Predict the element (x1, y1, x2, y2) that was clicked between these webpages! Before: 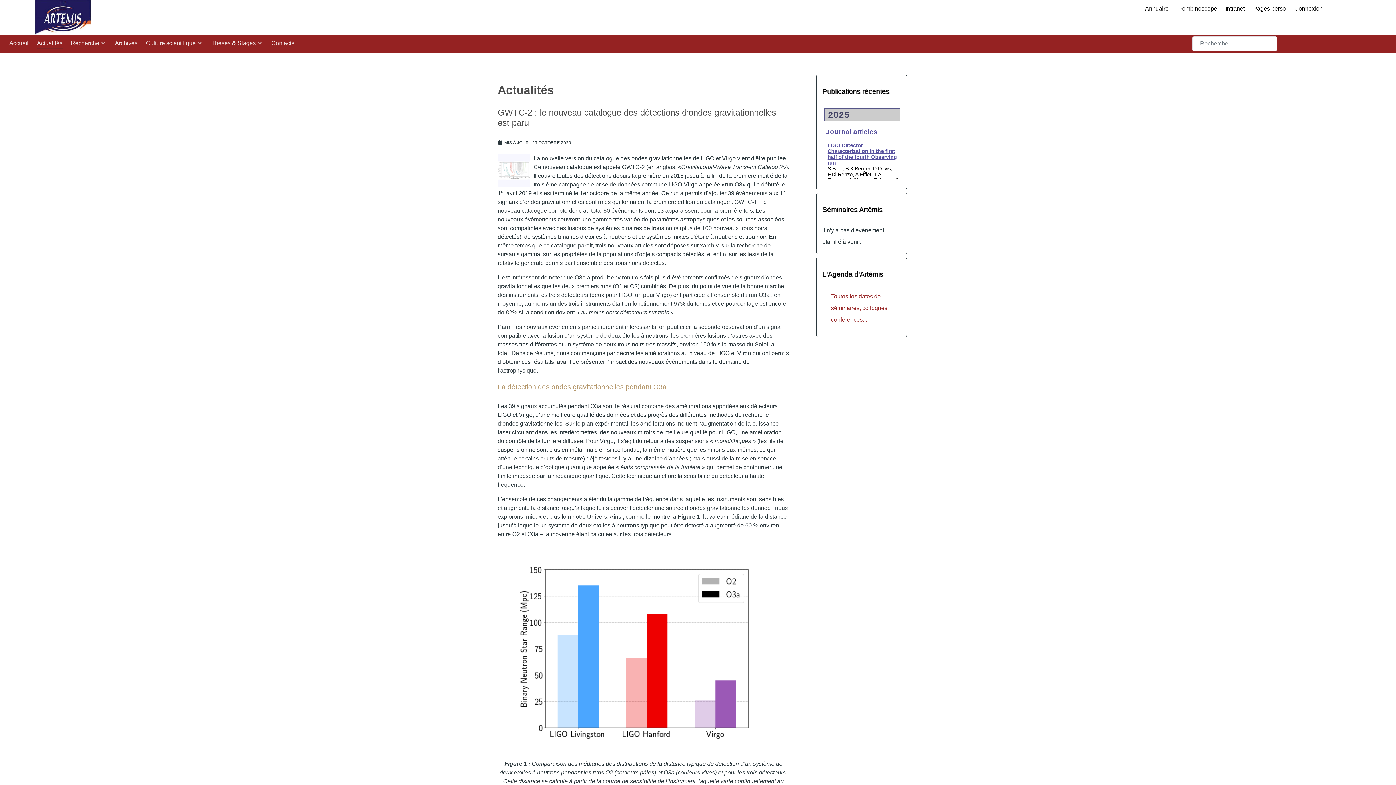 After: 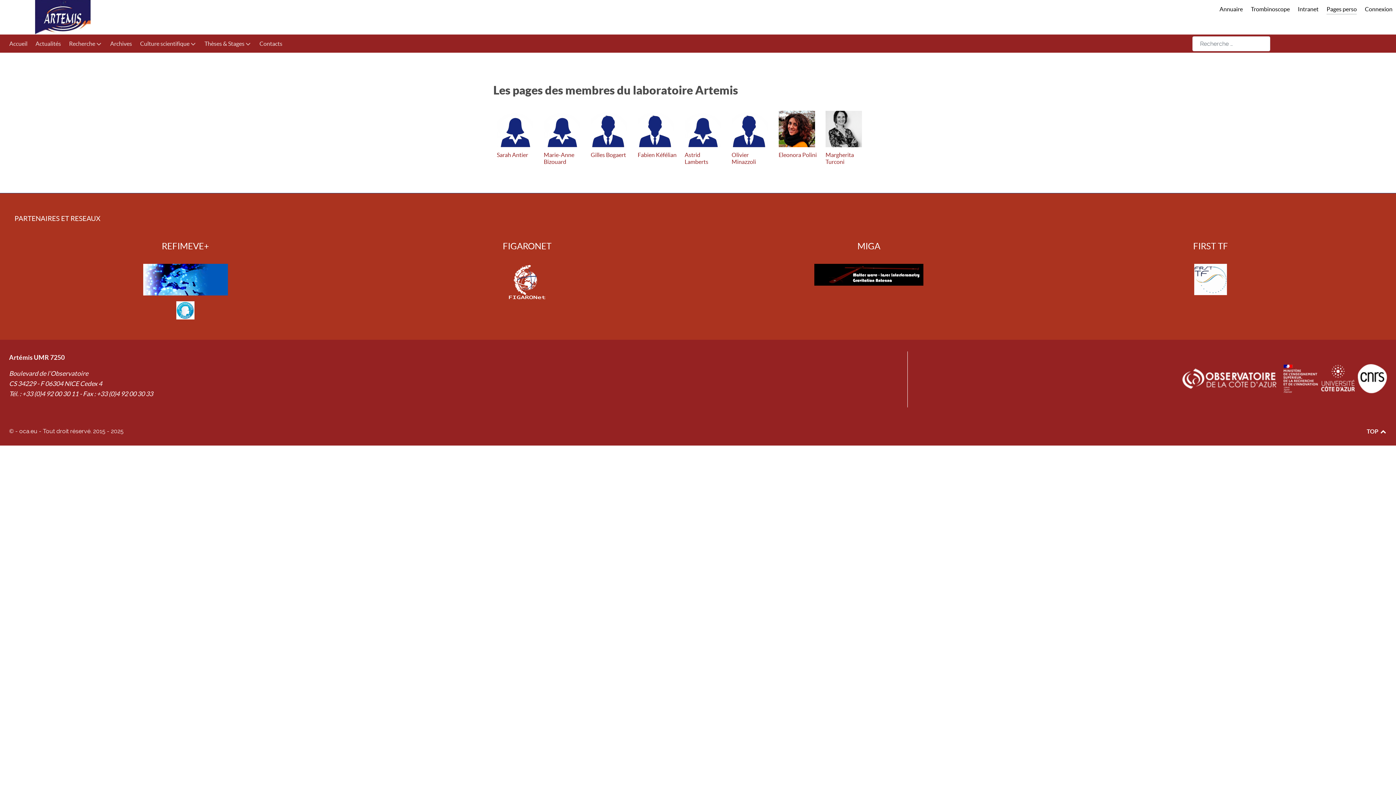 Action: bbox: (1253, 4, 1286, 14) label: Pages perso